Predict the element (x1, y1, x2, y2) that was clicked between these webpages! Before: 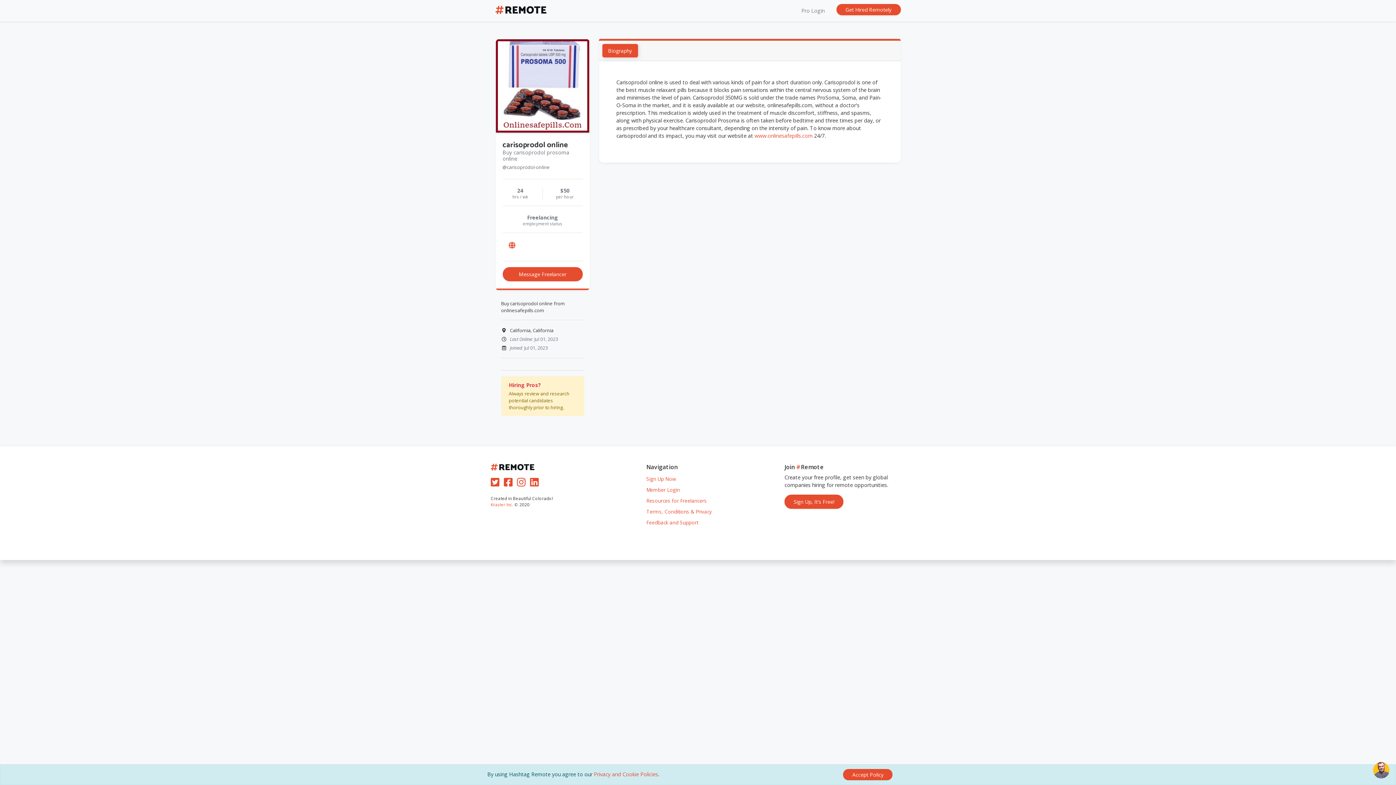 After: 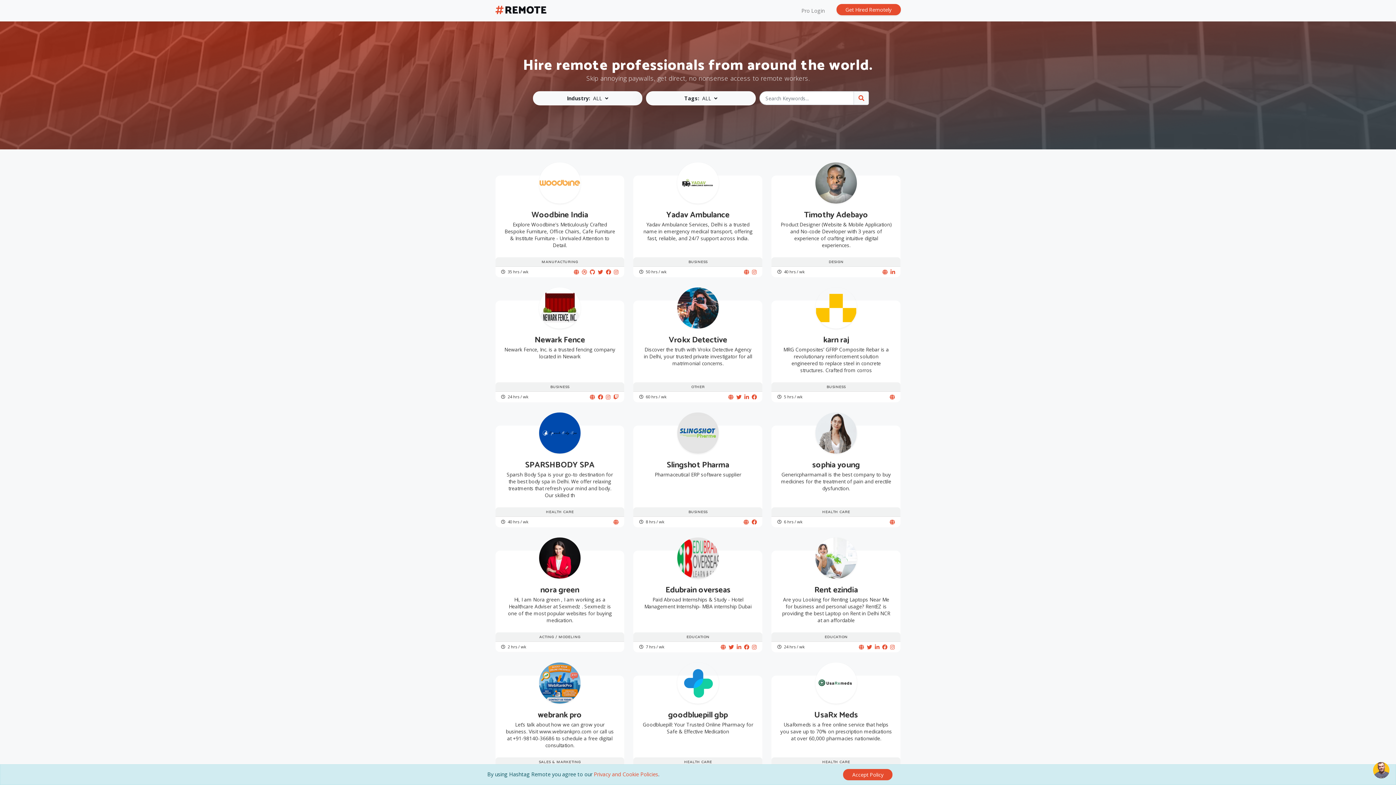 Action: bbox: (495, 2, 546, 18)